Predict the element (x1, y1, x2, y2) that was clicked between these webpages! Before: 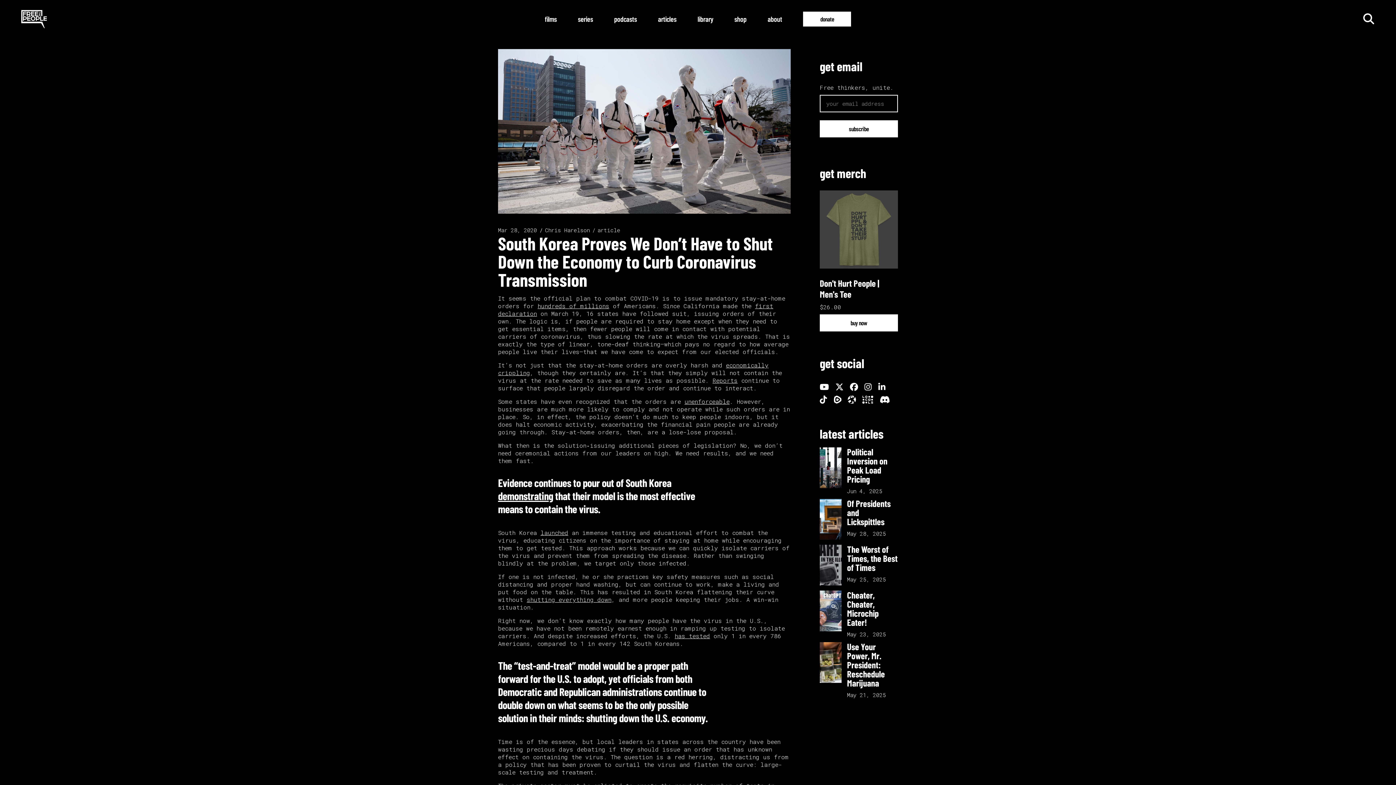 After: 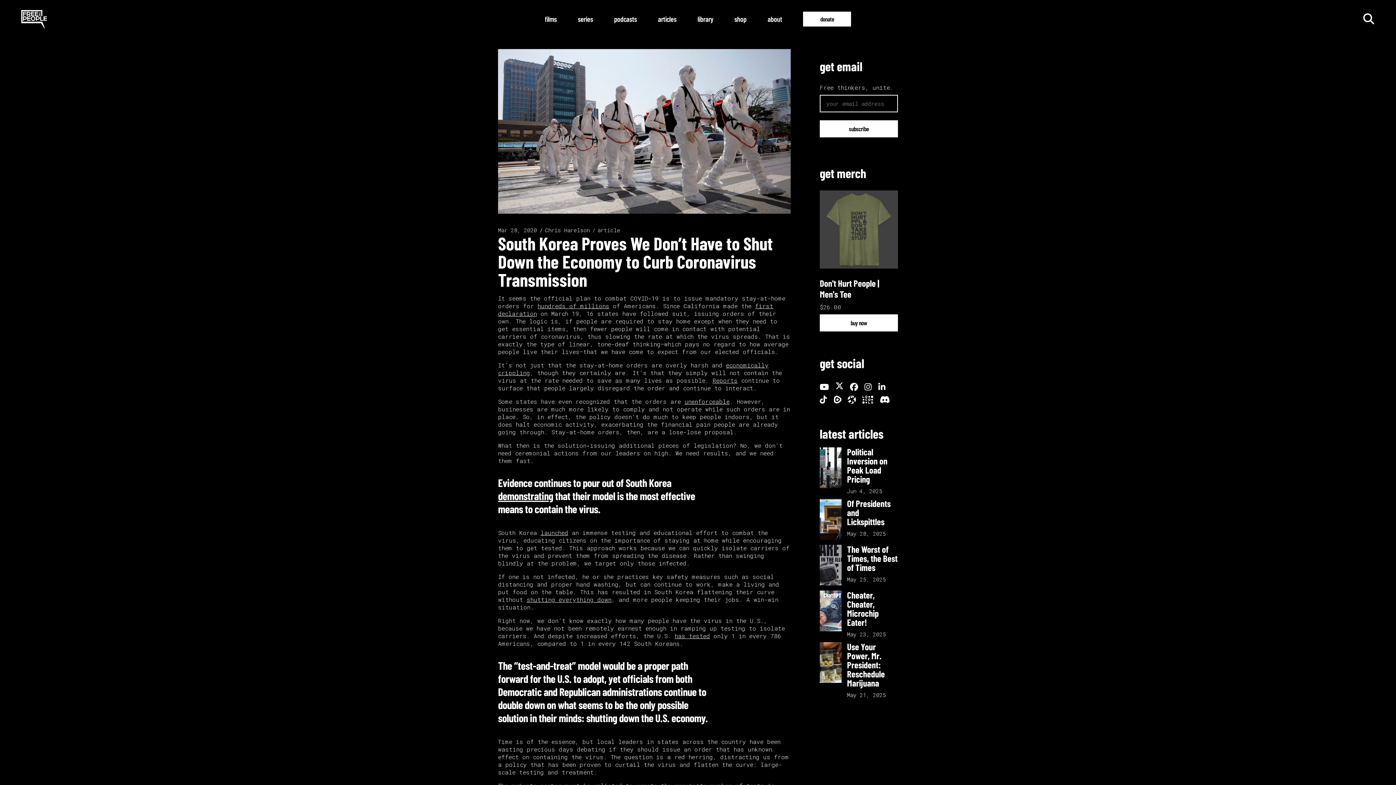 Action: bbox: (835, 384, 847, 391)